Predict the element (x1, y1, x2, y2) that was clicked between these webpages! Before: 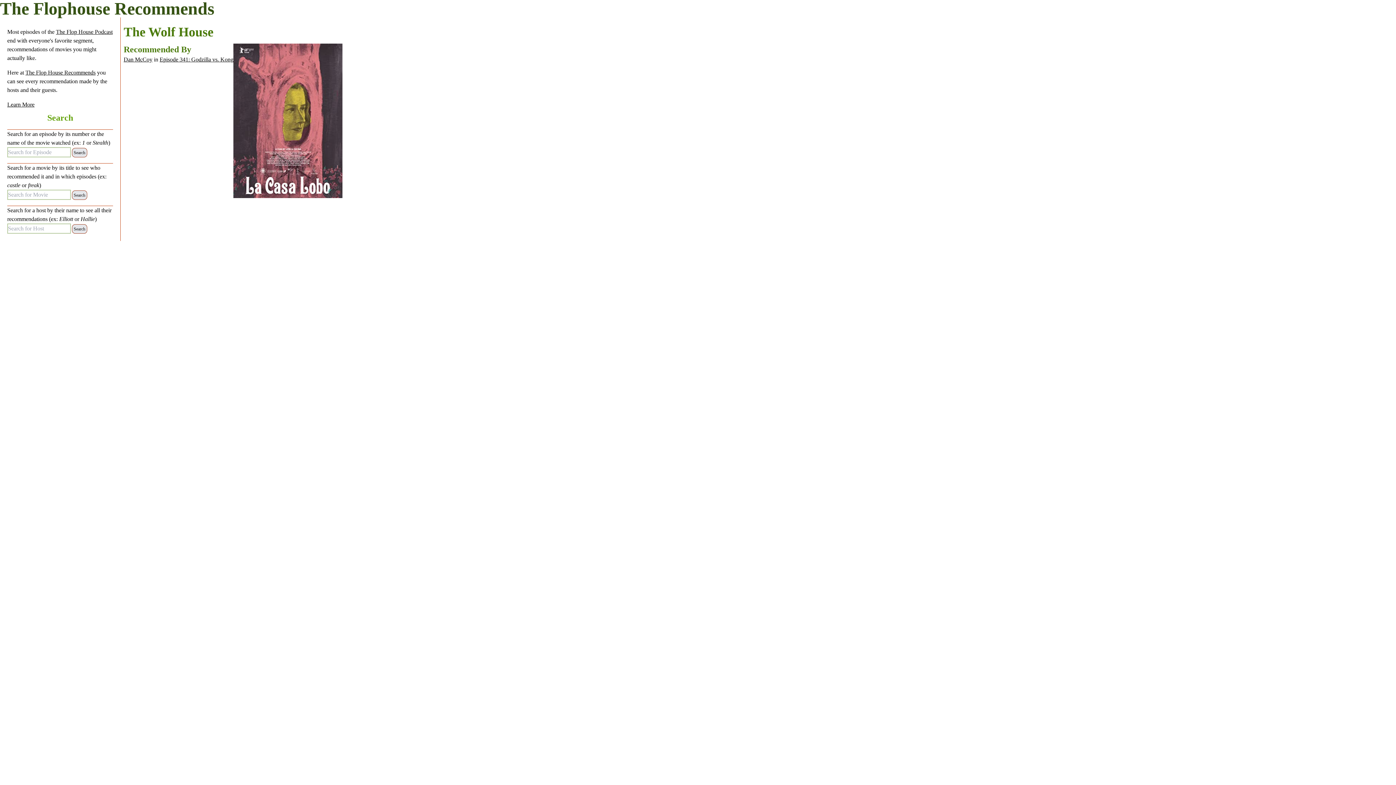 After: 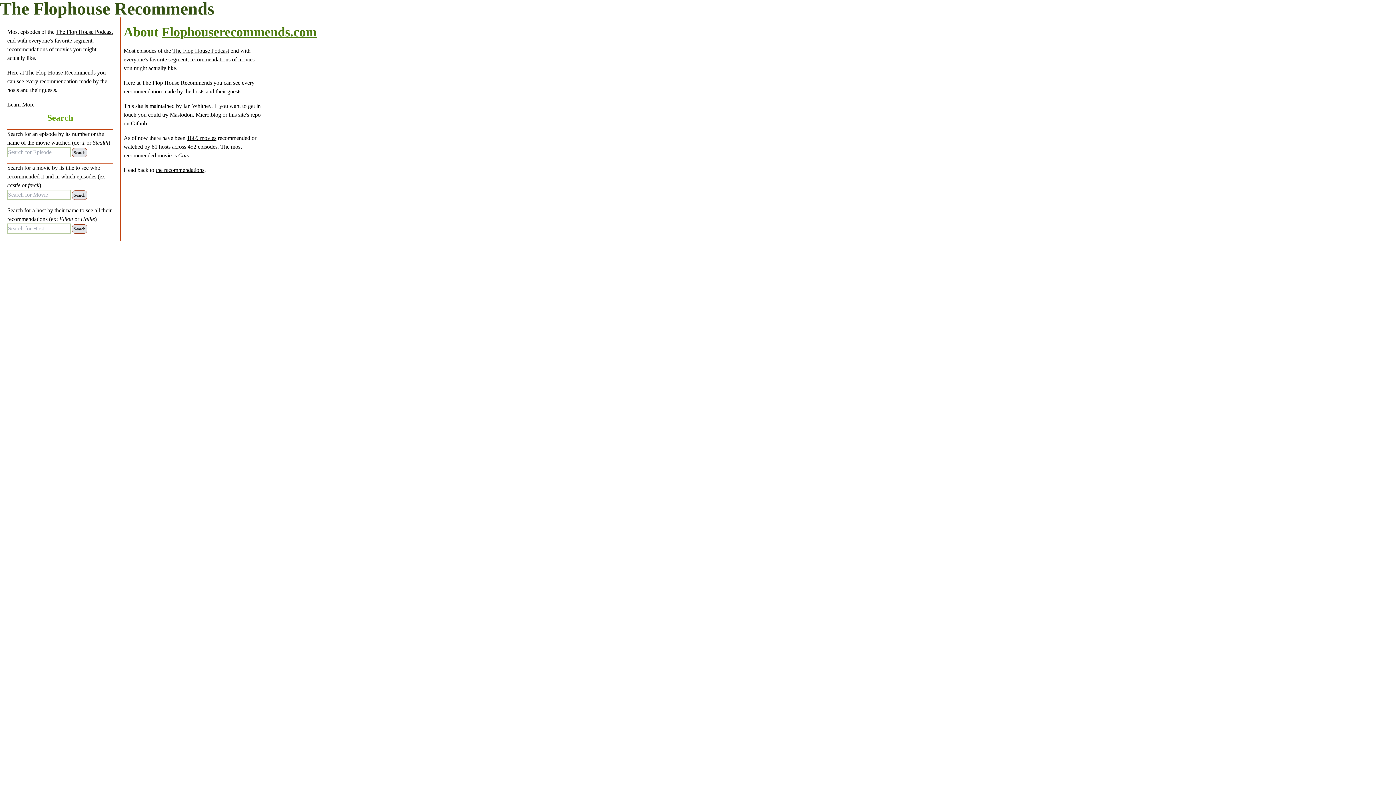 Action: label: Learn More bbox: (7, 101, 34, 107)